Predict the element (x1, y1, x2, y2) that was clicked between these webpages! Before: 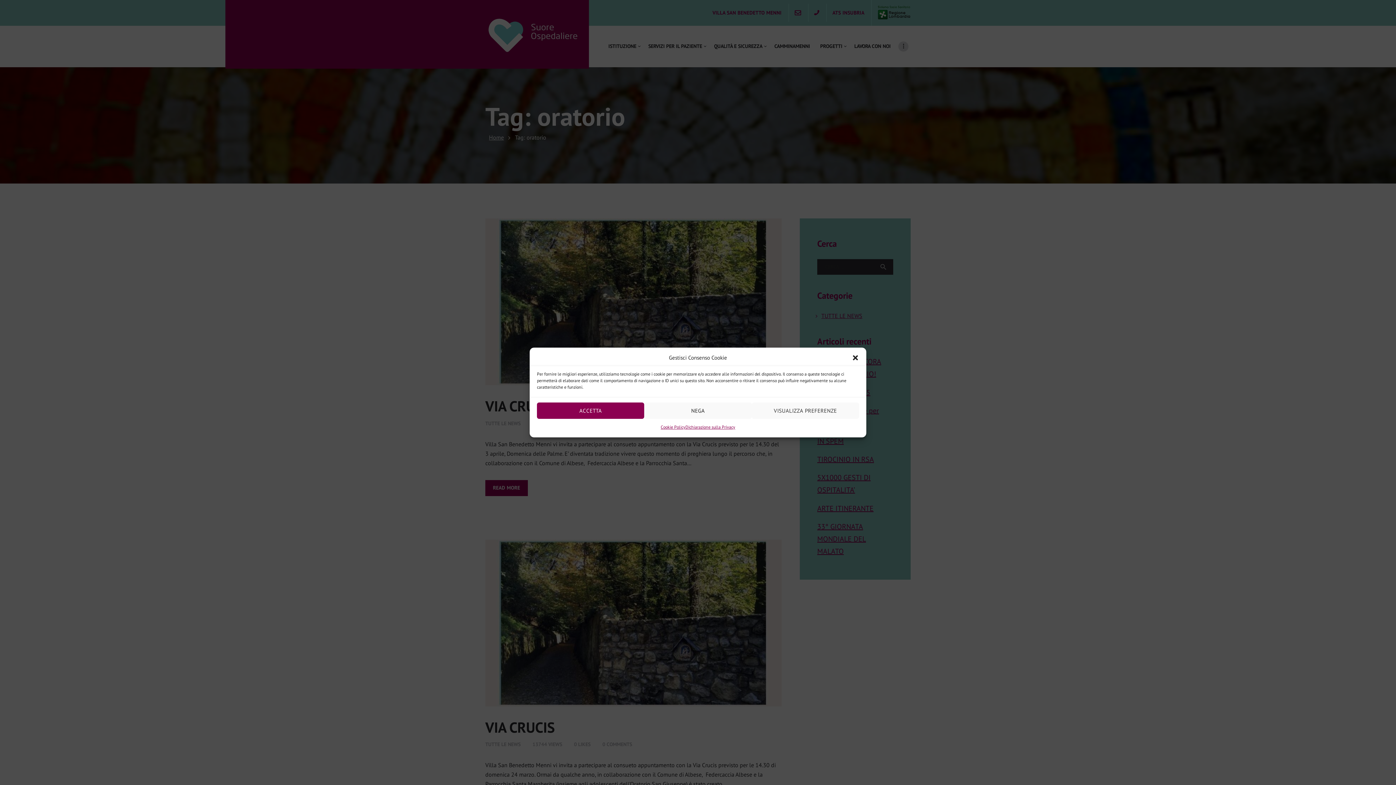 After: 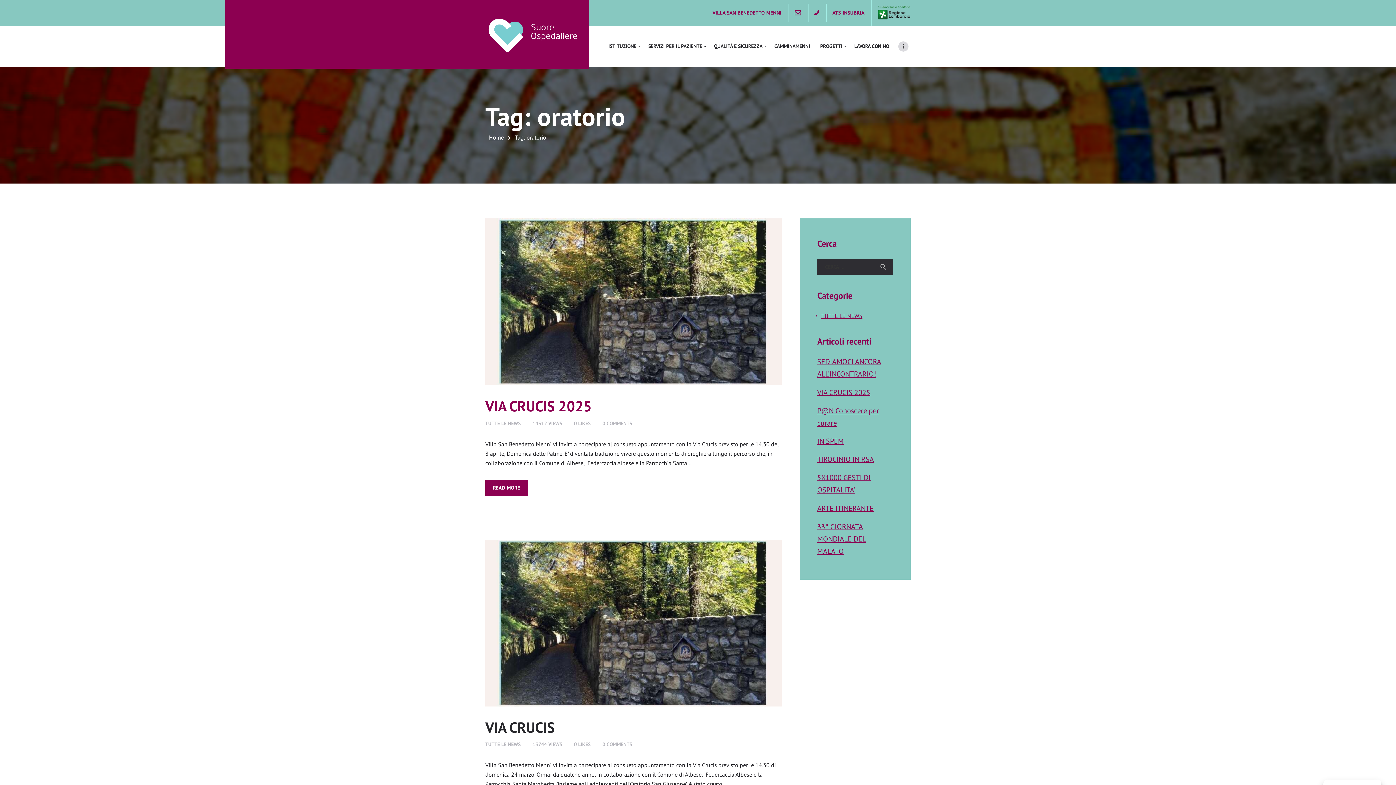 Action: bbox: (537, 402, 644, 419) label: ACCETTA